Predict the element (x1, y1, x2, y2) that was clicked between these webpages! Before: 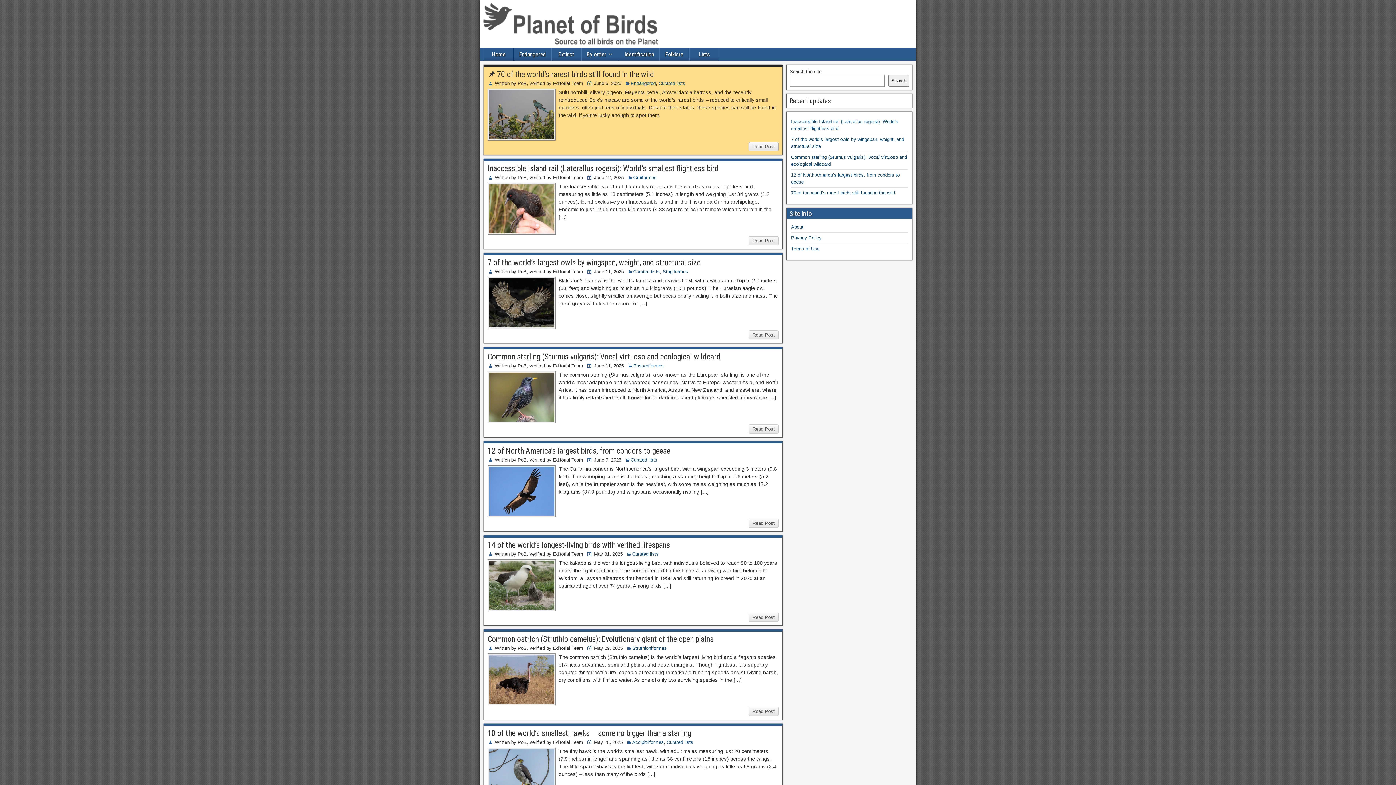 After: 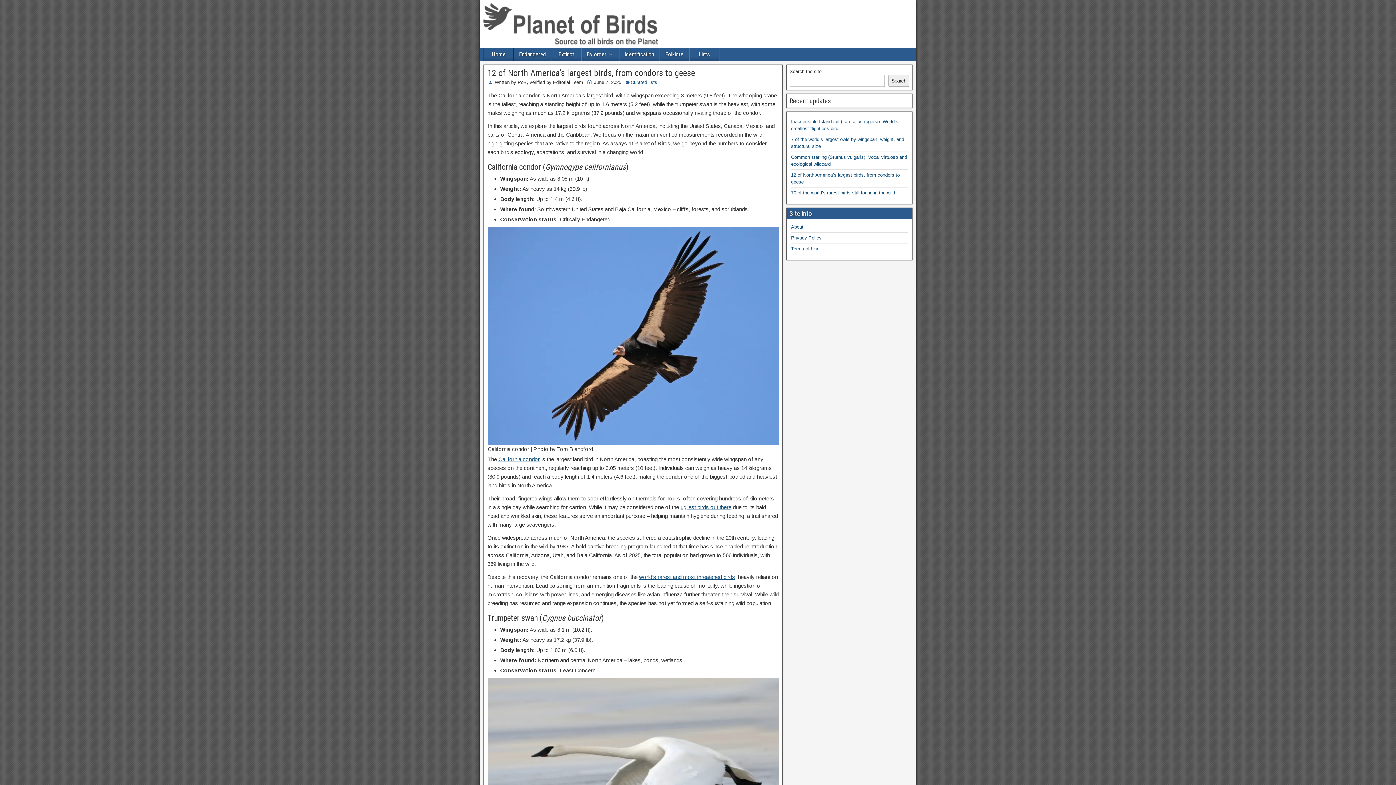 Action: label: 12 of North America’s largest birds, from condors to geese bbox: (487, 446, 670, 455)